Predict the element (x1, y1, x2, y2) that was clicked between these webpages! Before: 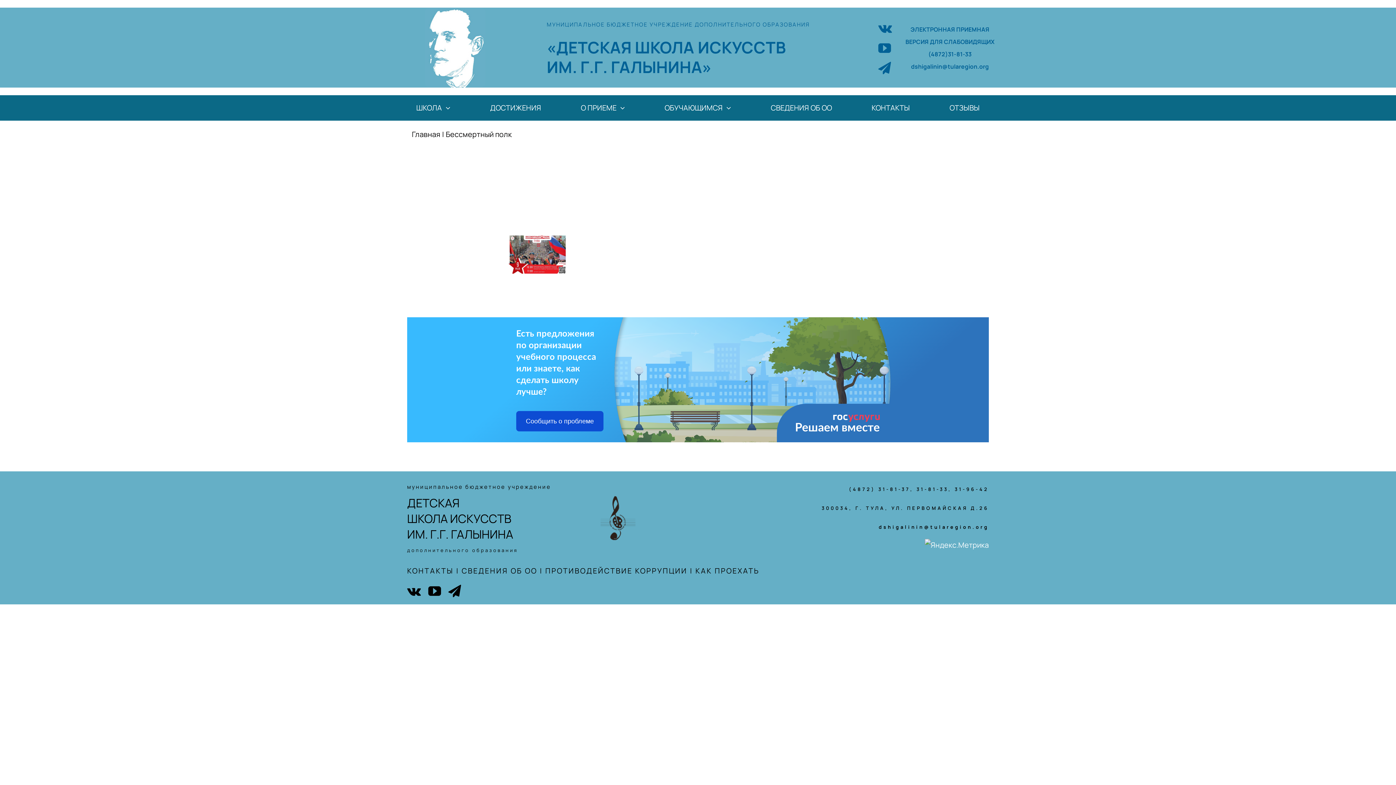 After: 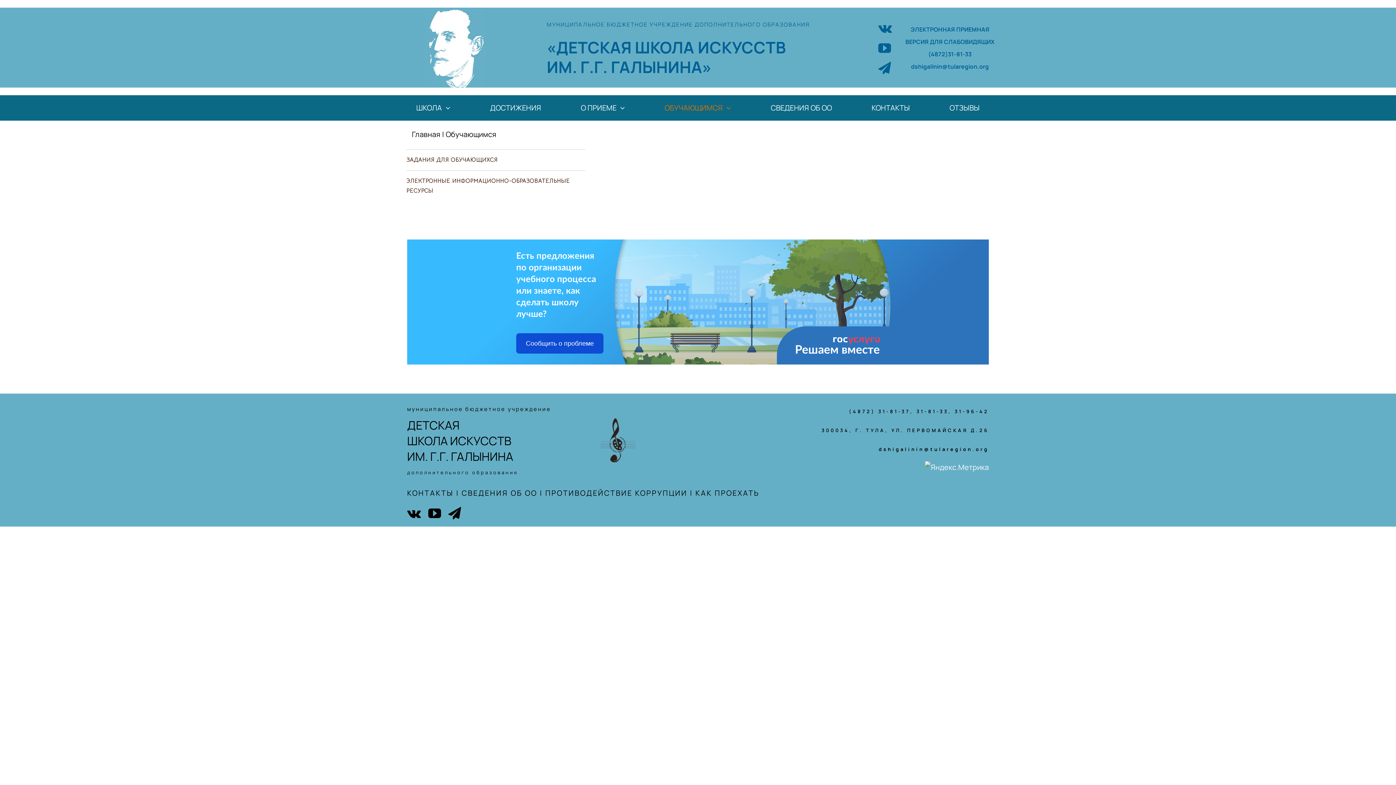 Action: bbox: (655, 97, 740, 118) label: ОБУЧАЮЩИМСЯ